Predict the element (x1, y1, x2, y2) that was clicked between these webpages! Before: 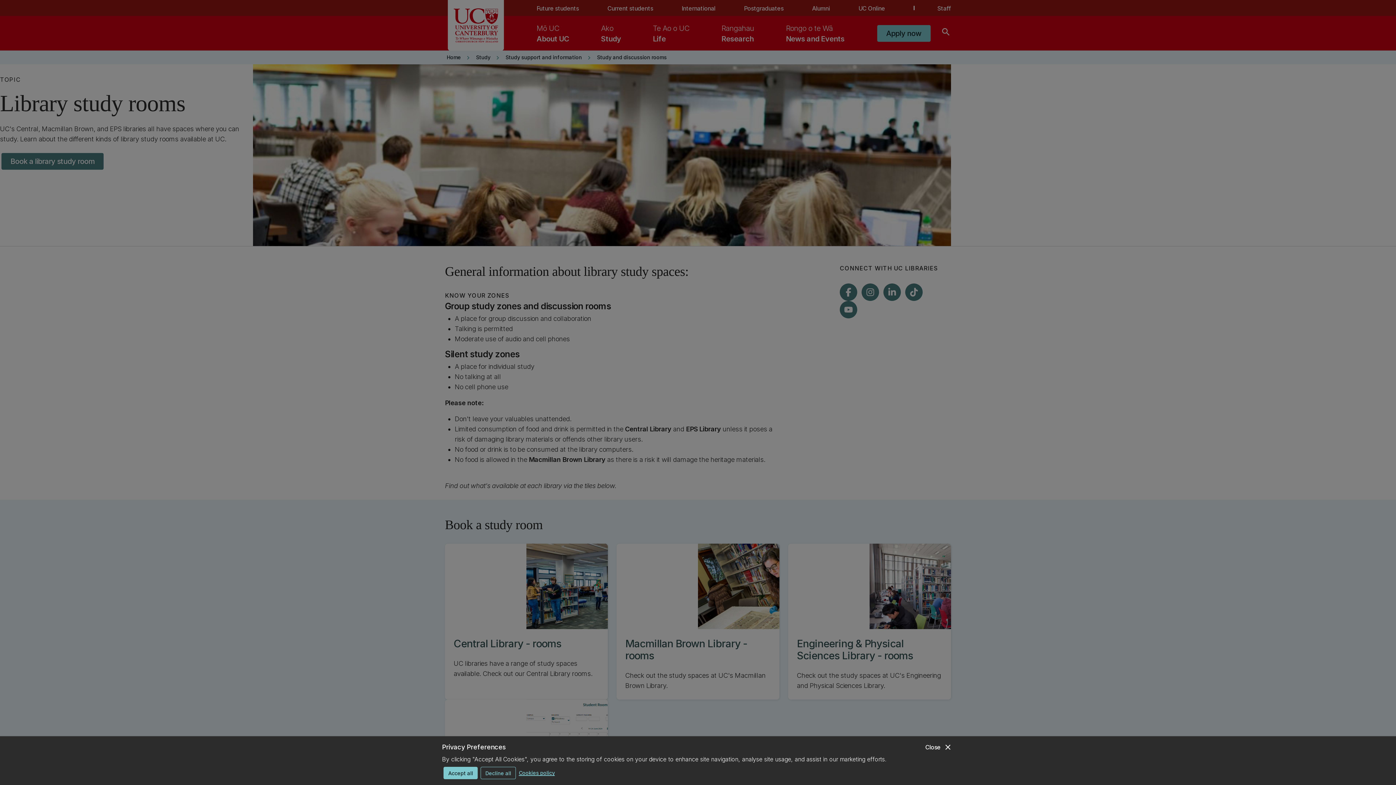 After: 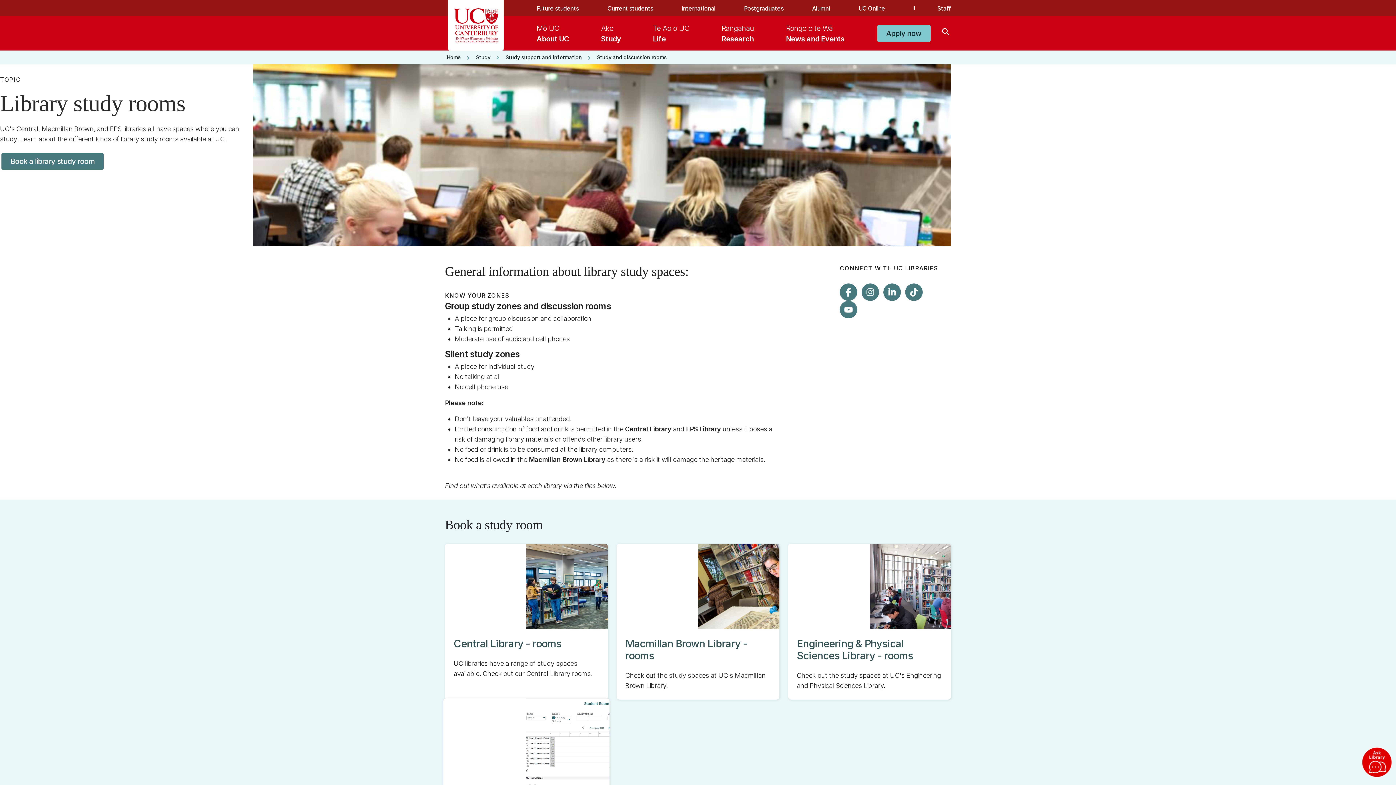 Action: bbox: (480, 767, 516, 779) label: Decline all